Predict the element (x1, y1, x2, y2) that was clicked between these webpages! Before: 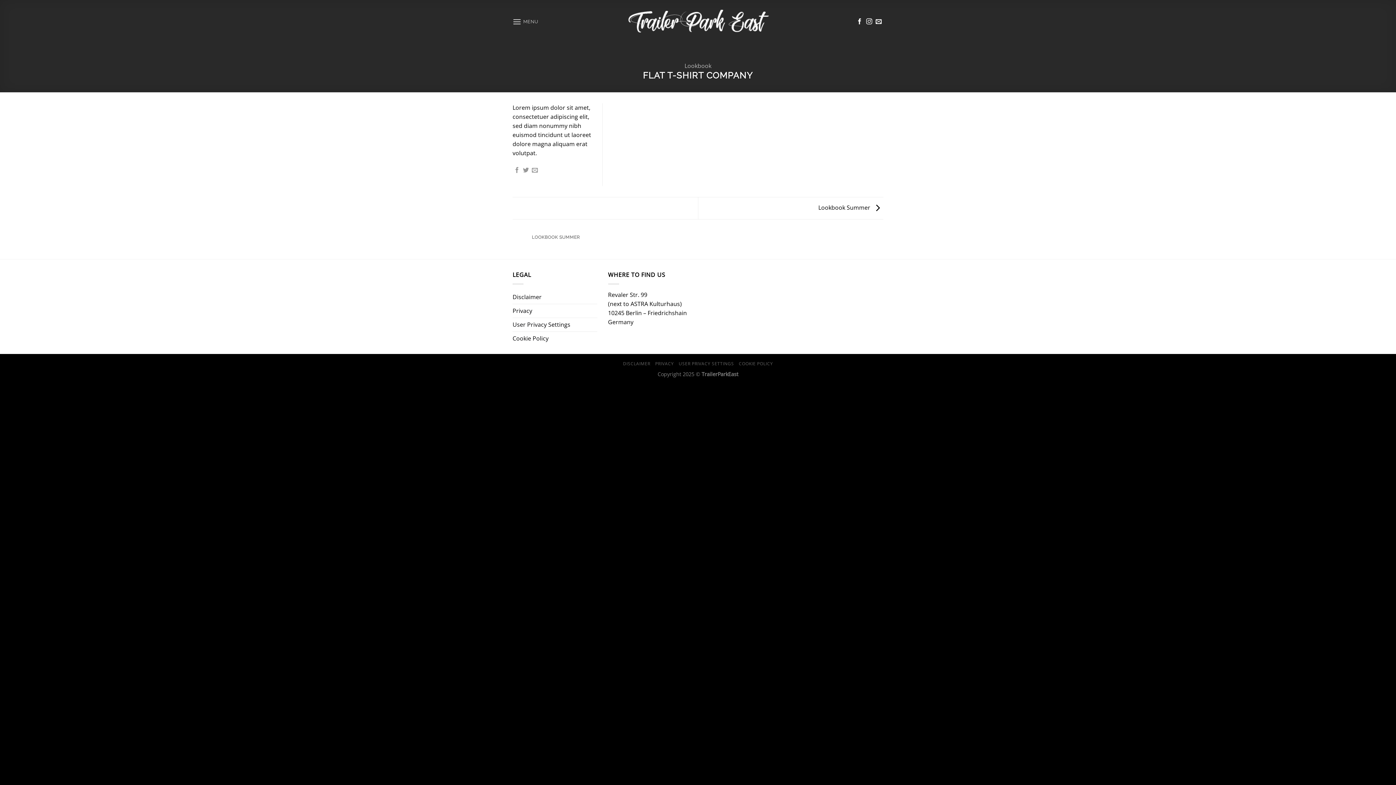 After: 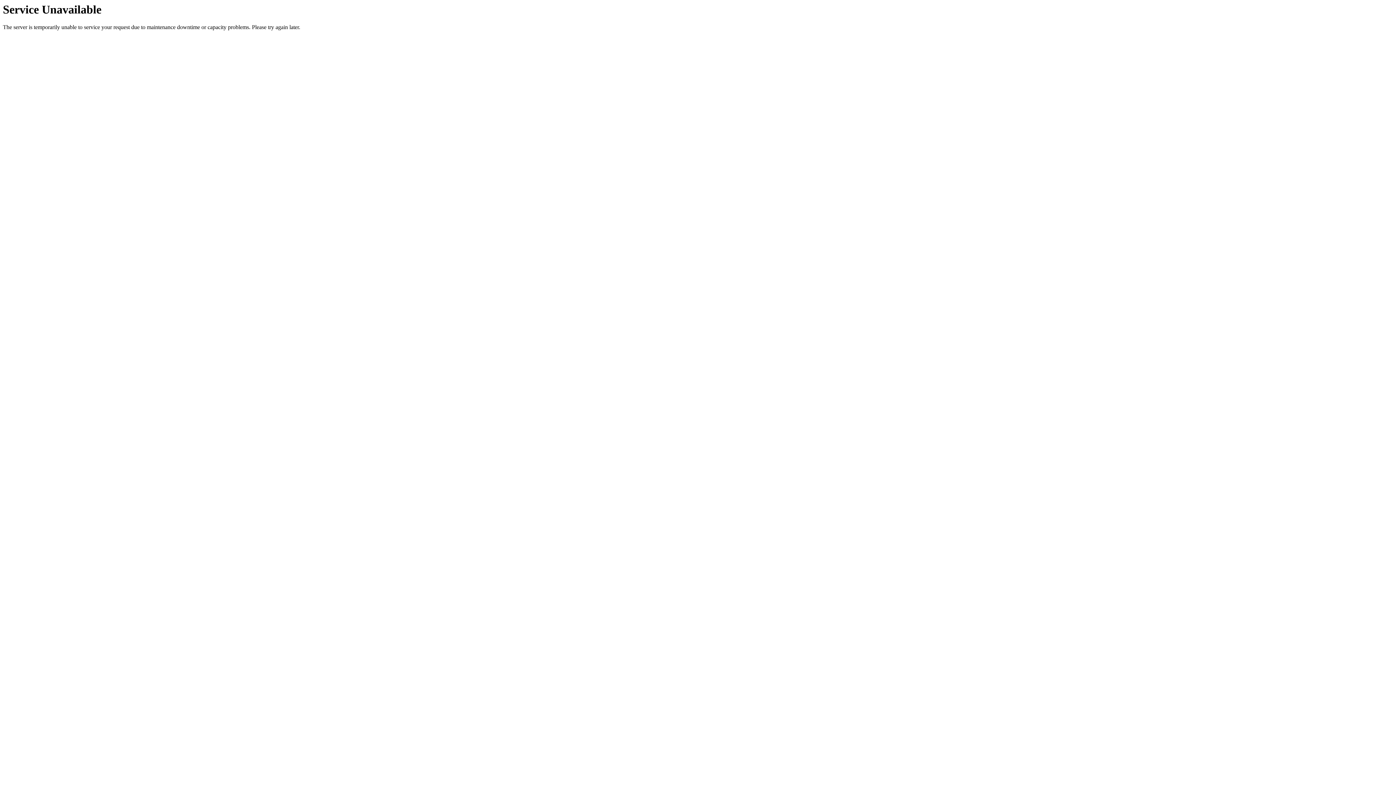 Action: bbox: (684, 61, 711, 69) label: Lookbook